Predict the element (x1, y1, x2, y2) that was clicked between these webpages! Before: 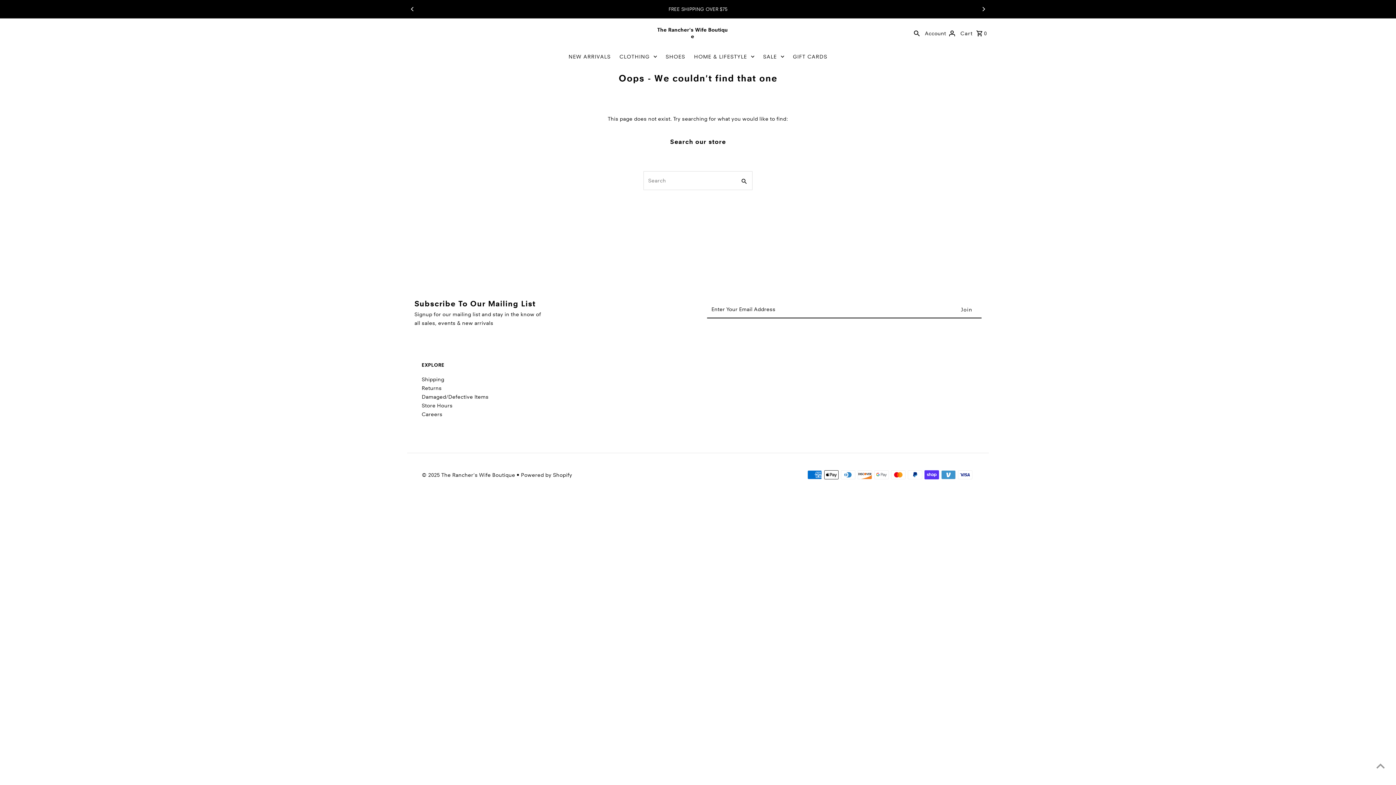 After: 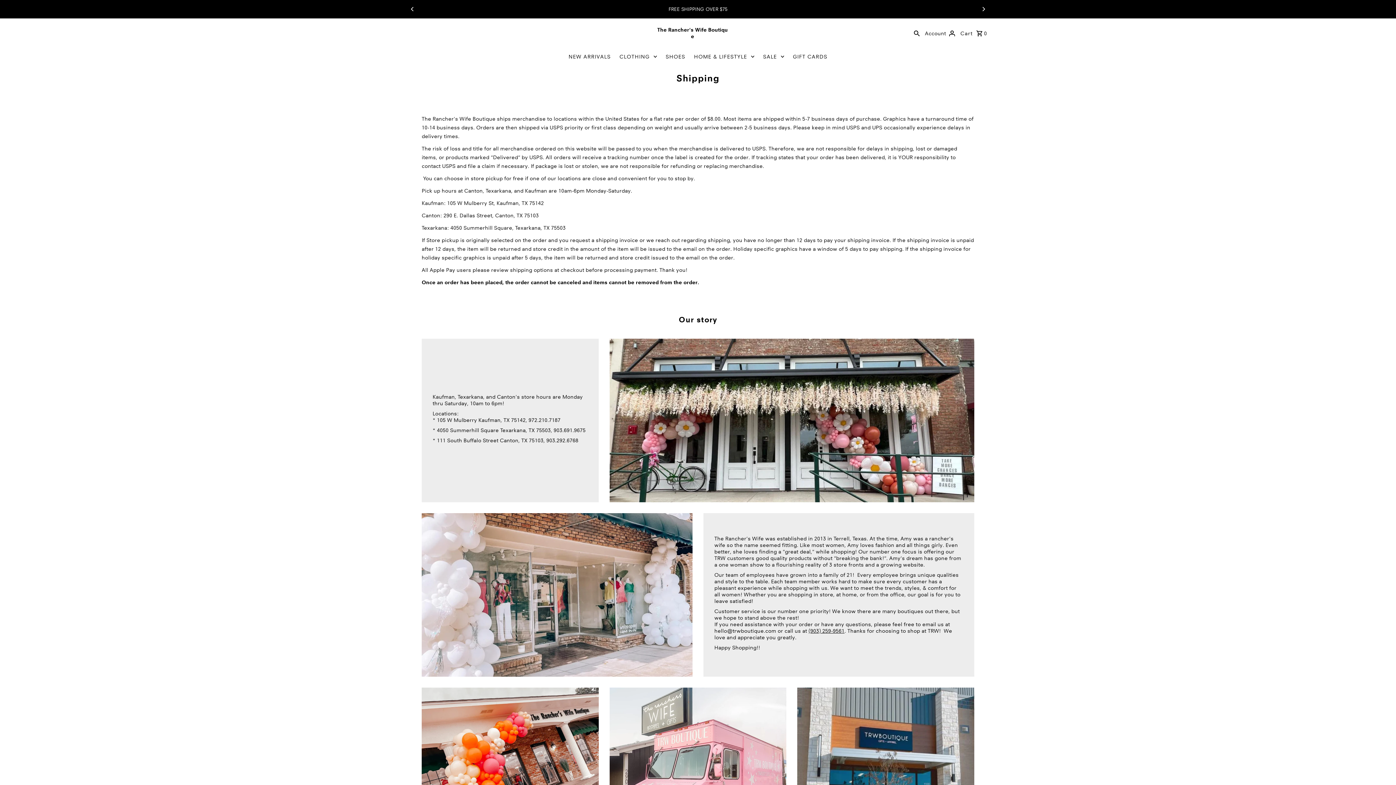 Action: label: Shipping bbox: (421, 376, 444, 383)